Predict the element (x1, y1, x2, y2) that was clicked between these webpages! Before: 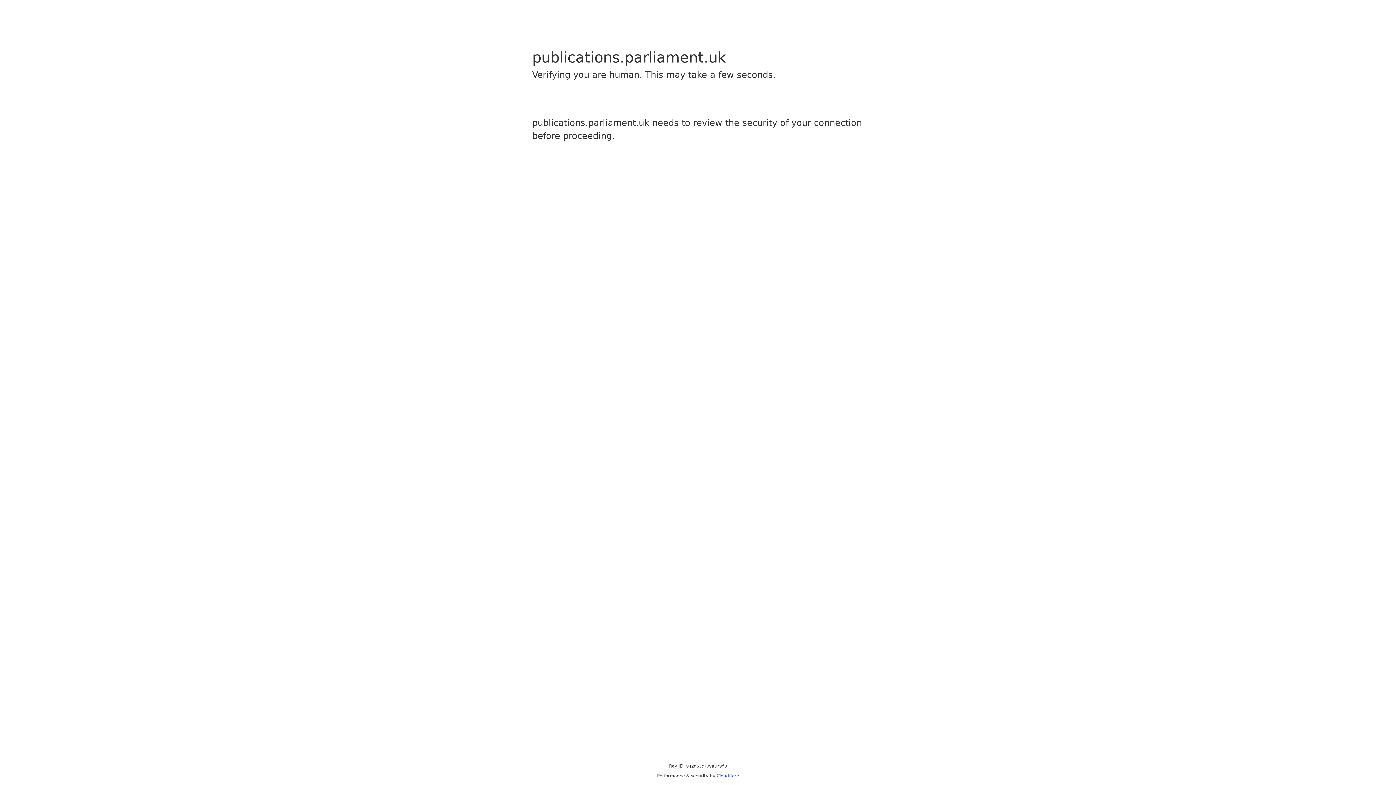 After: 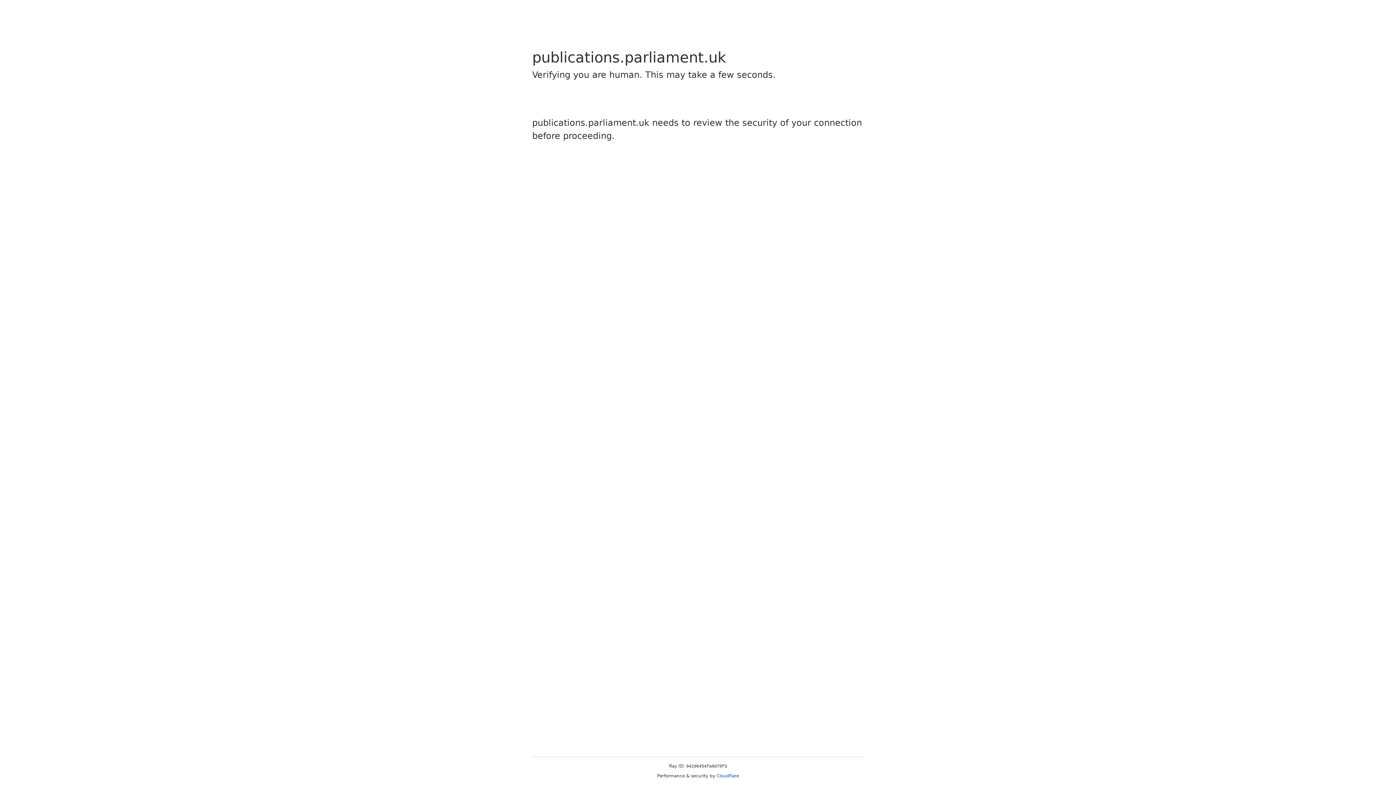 Action: label: Cloudflare bbox: (716, 773, 739, 778)